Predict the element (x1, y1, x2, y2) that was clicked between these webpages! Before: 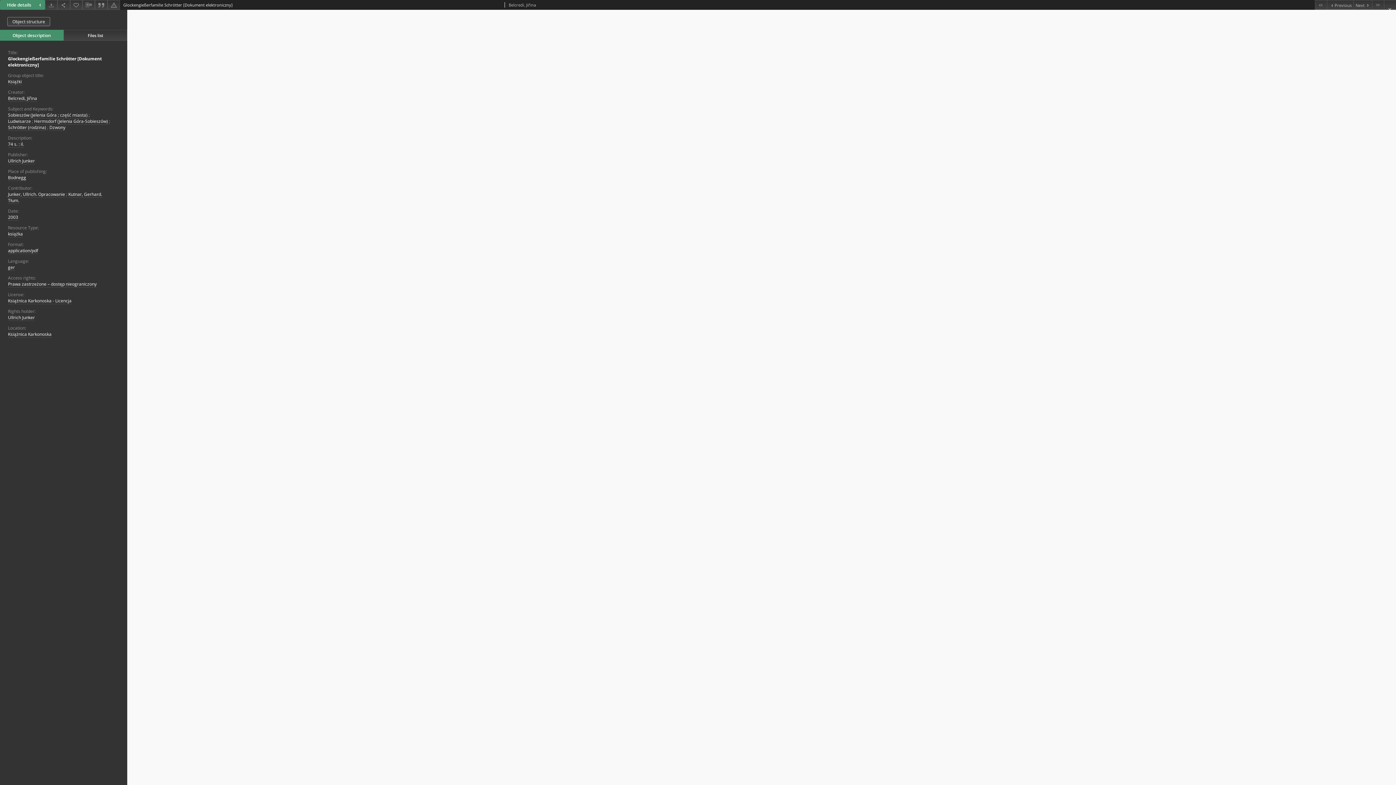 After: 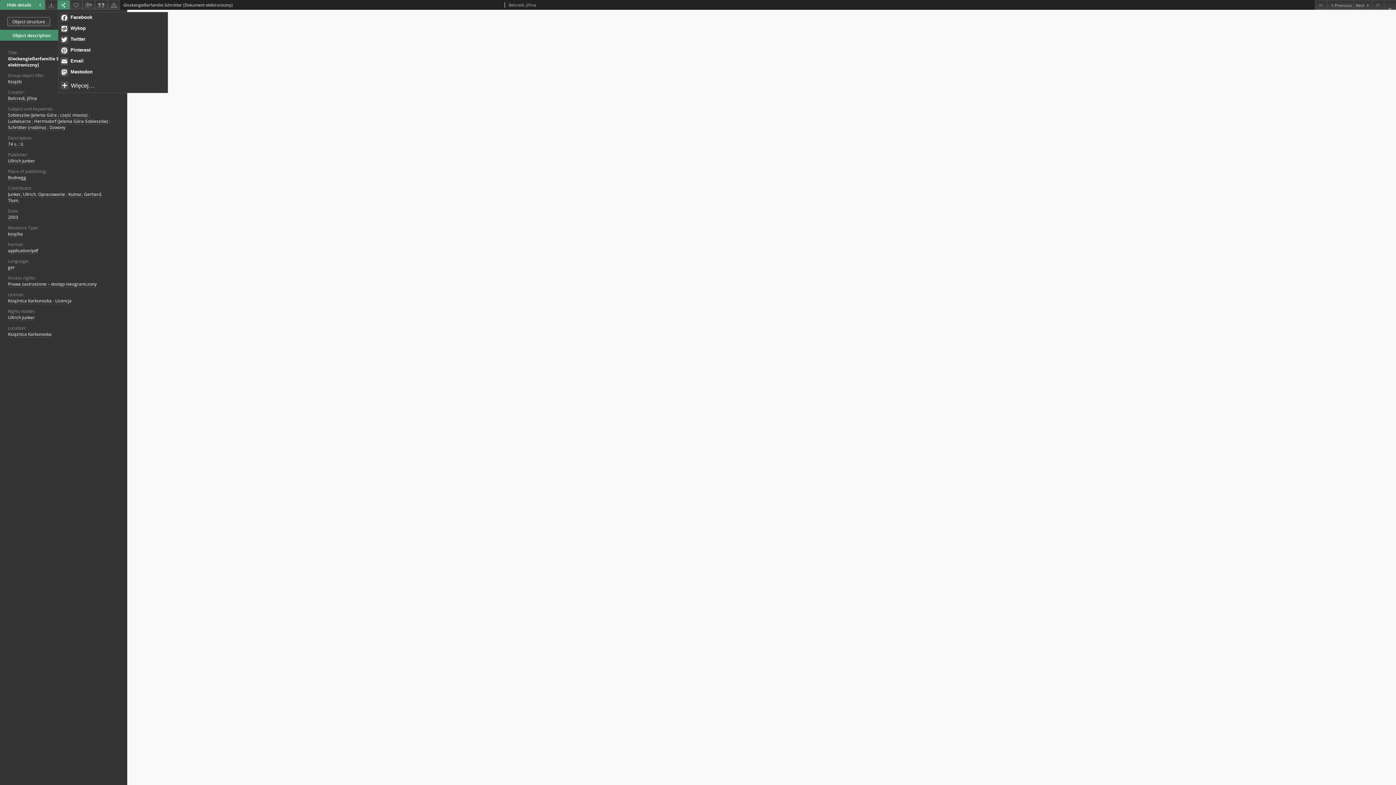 Action: bbox: (57, 0, 70, 9) label: Share